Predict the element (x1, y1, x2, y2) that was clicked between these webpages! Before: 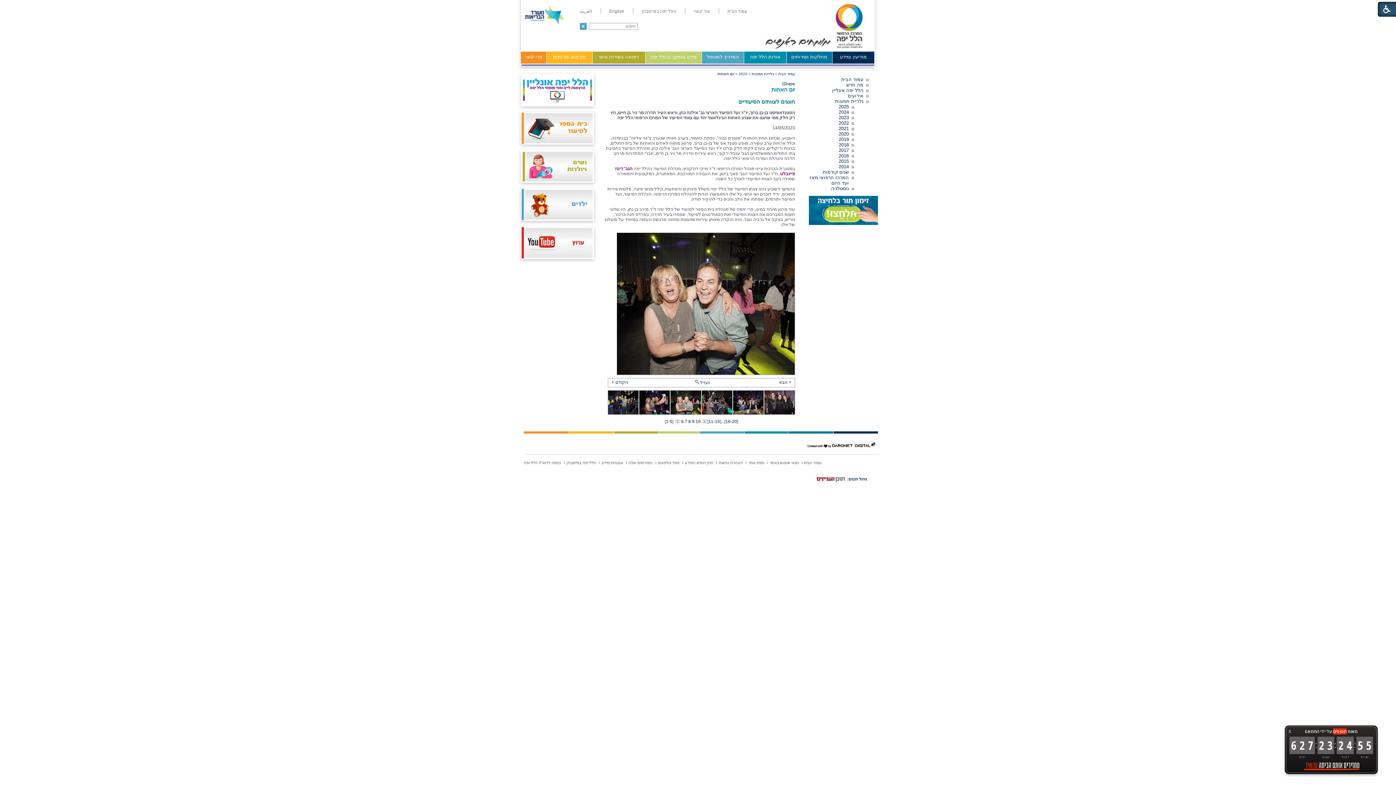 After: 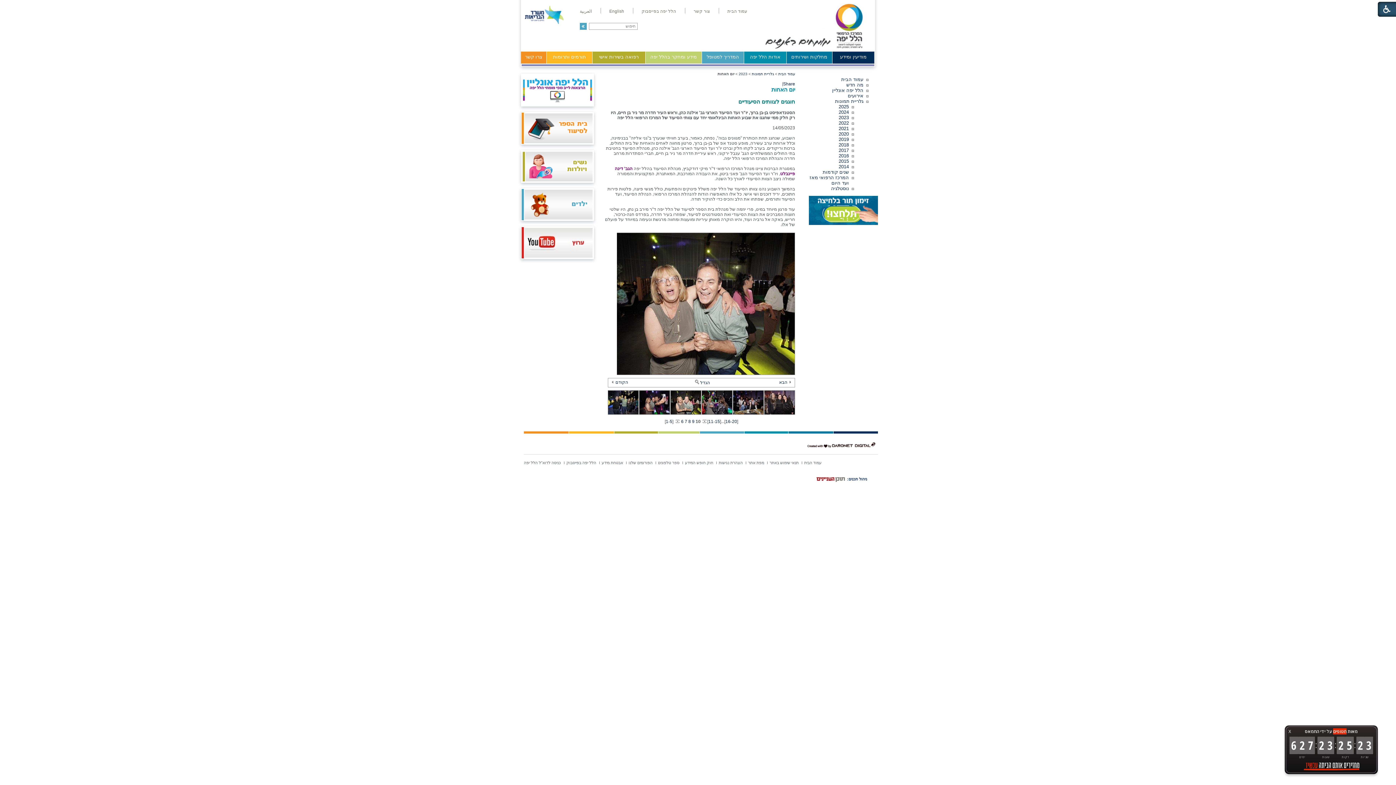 Action: bbox: (805, 441, 878, 449) label: דרונט דיגיטל - בניית אתרים, בניית אתרי וורדפרס, בניית אתרי סחר, חנות אינטרנטית, פיתוח אתרים